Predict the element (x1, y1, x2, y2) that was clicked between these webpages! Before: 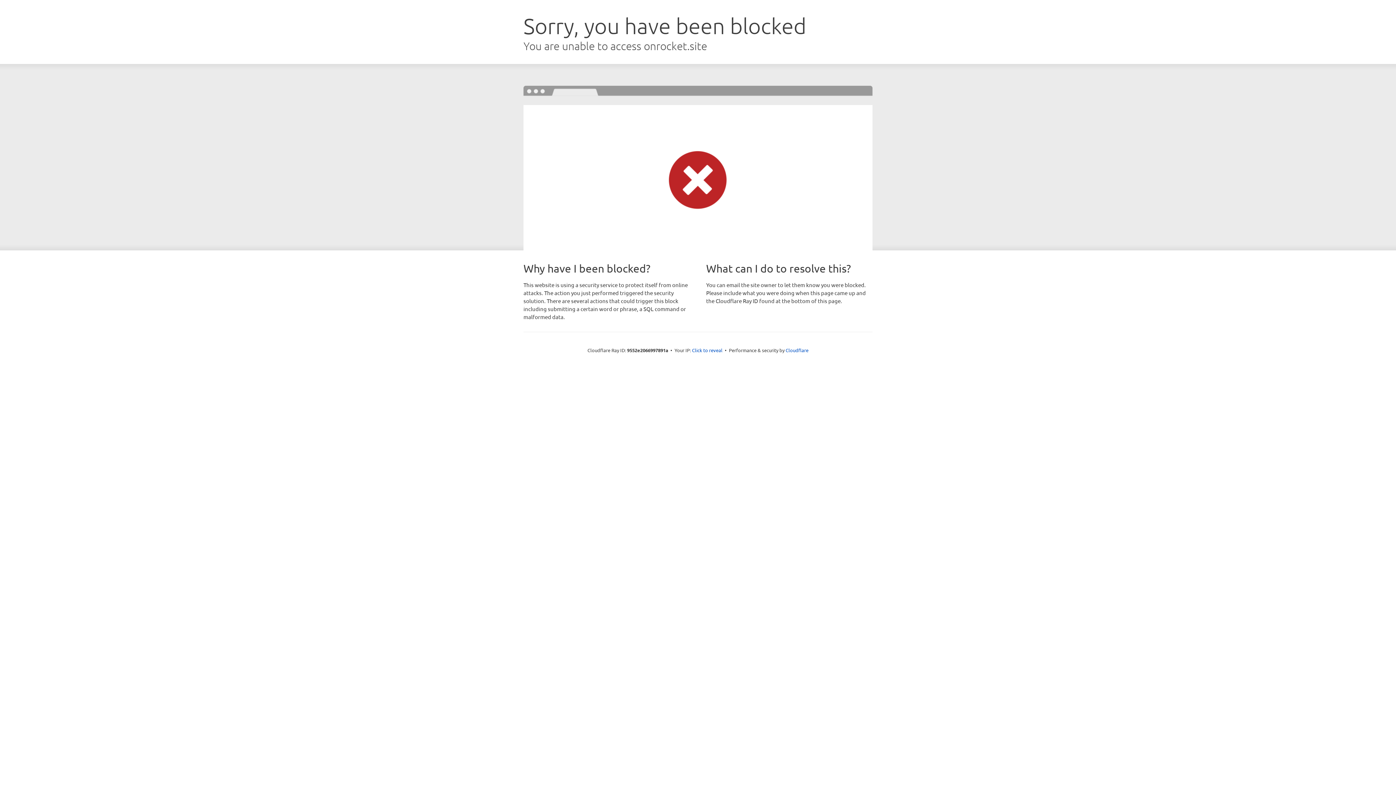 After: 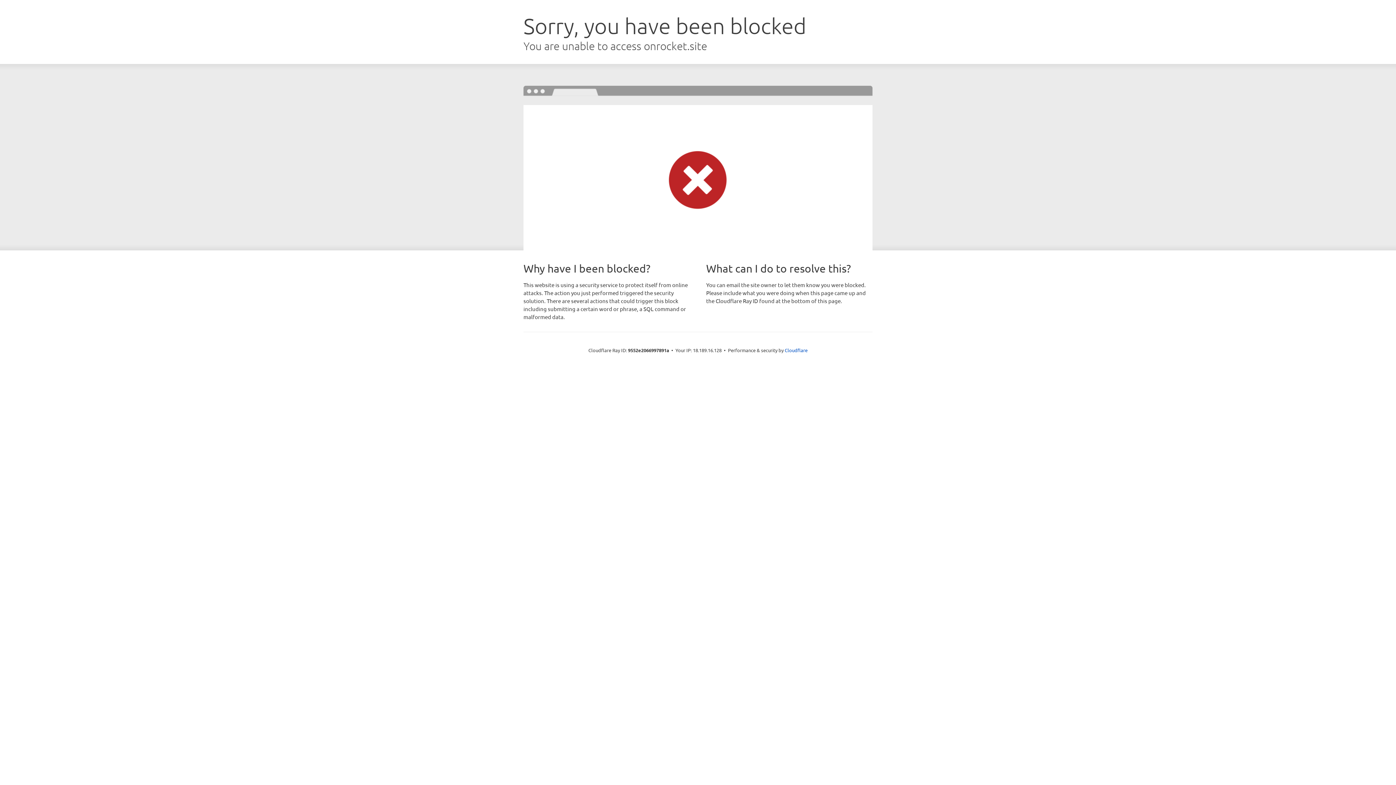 Action: bbox: (692, 346, 722, 353) label: Click to reveal